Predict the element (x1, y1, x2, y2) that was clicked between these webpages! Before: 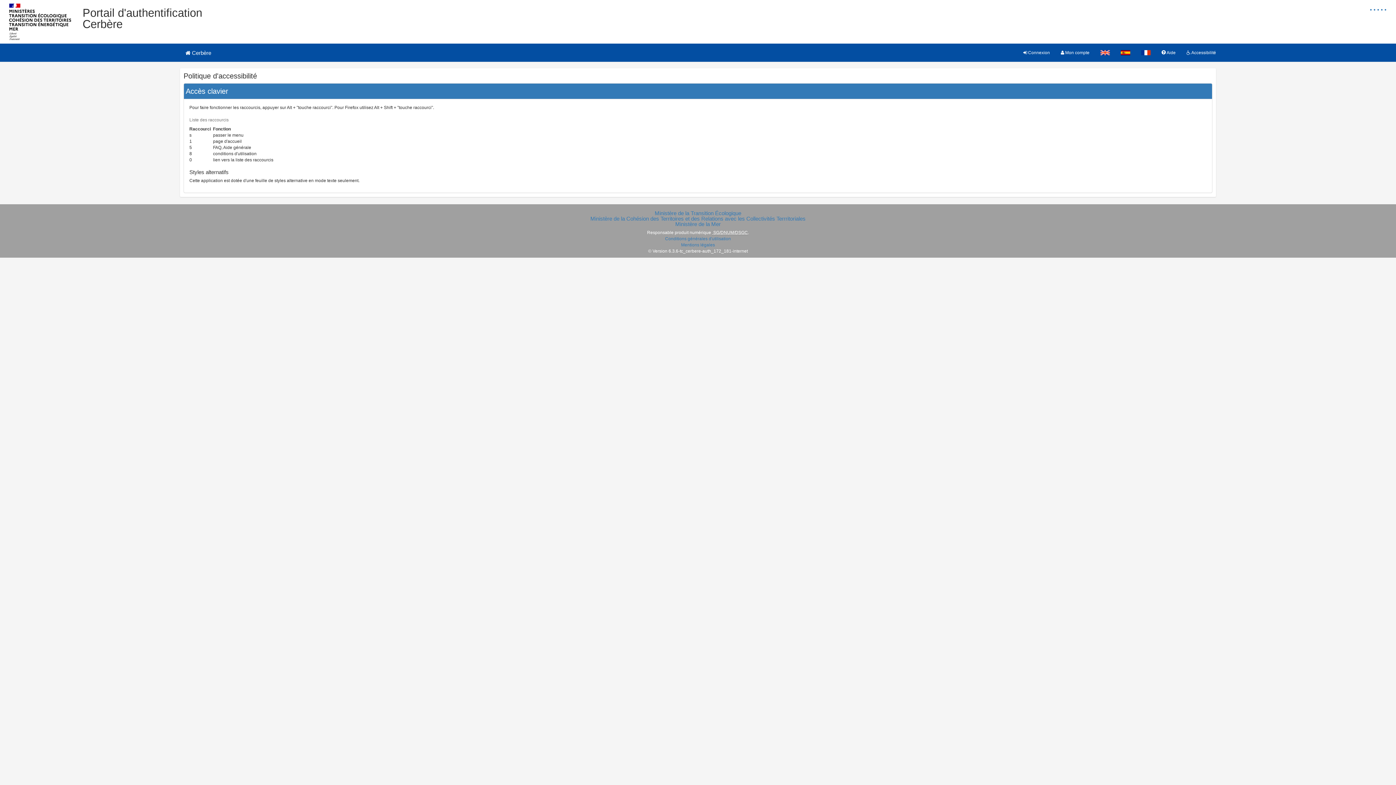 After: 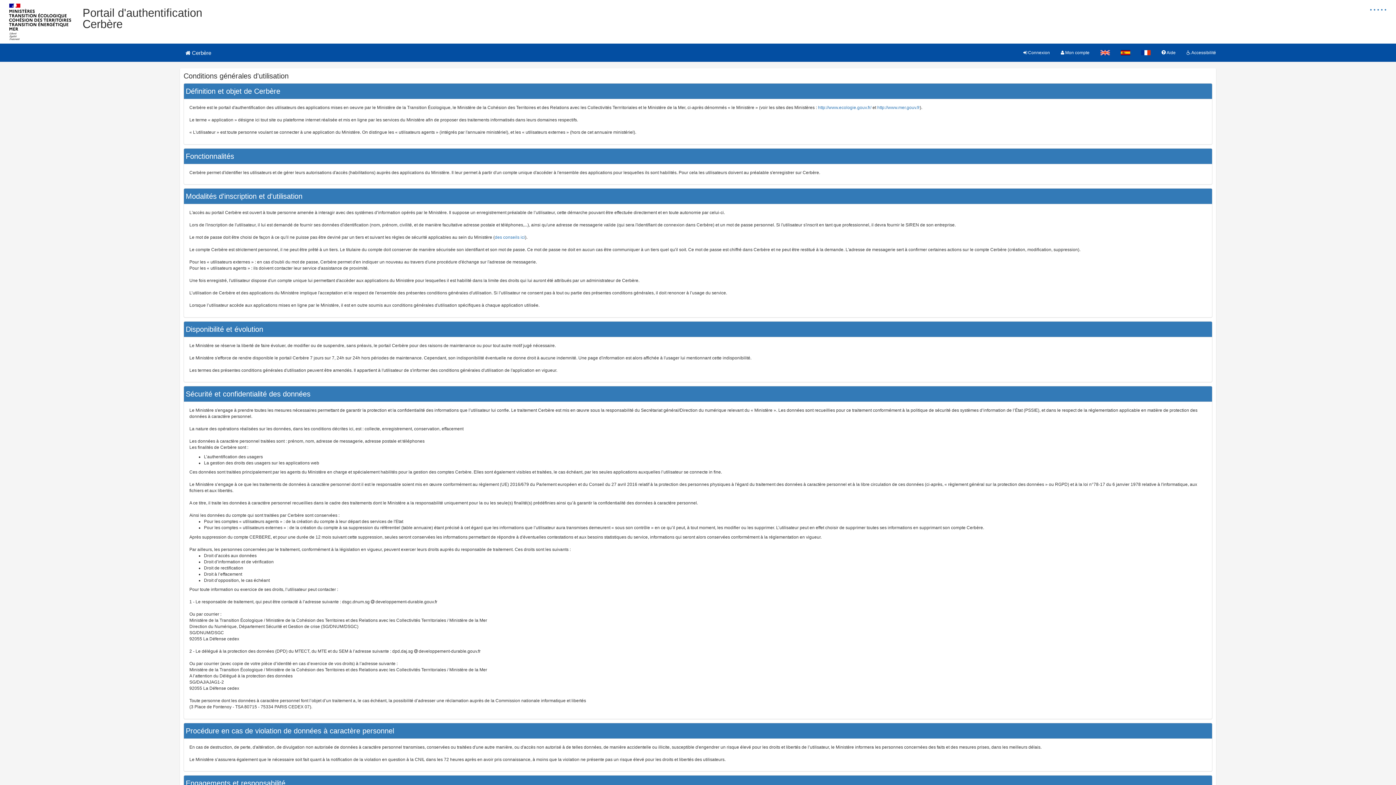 Action: bbox: (665, 236, 731, 241) label: Conditions générales d'utilisation